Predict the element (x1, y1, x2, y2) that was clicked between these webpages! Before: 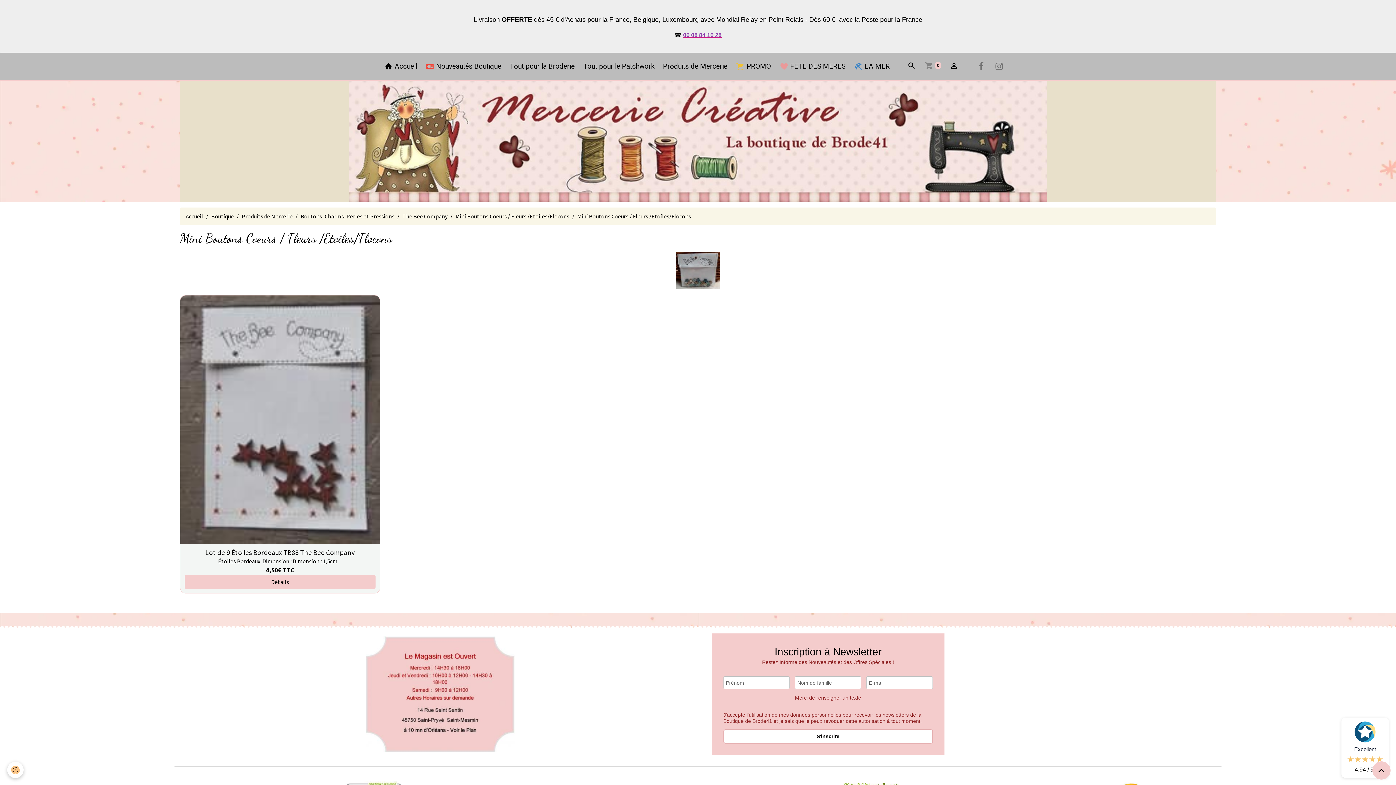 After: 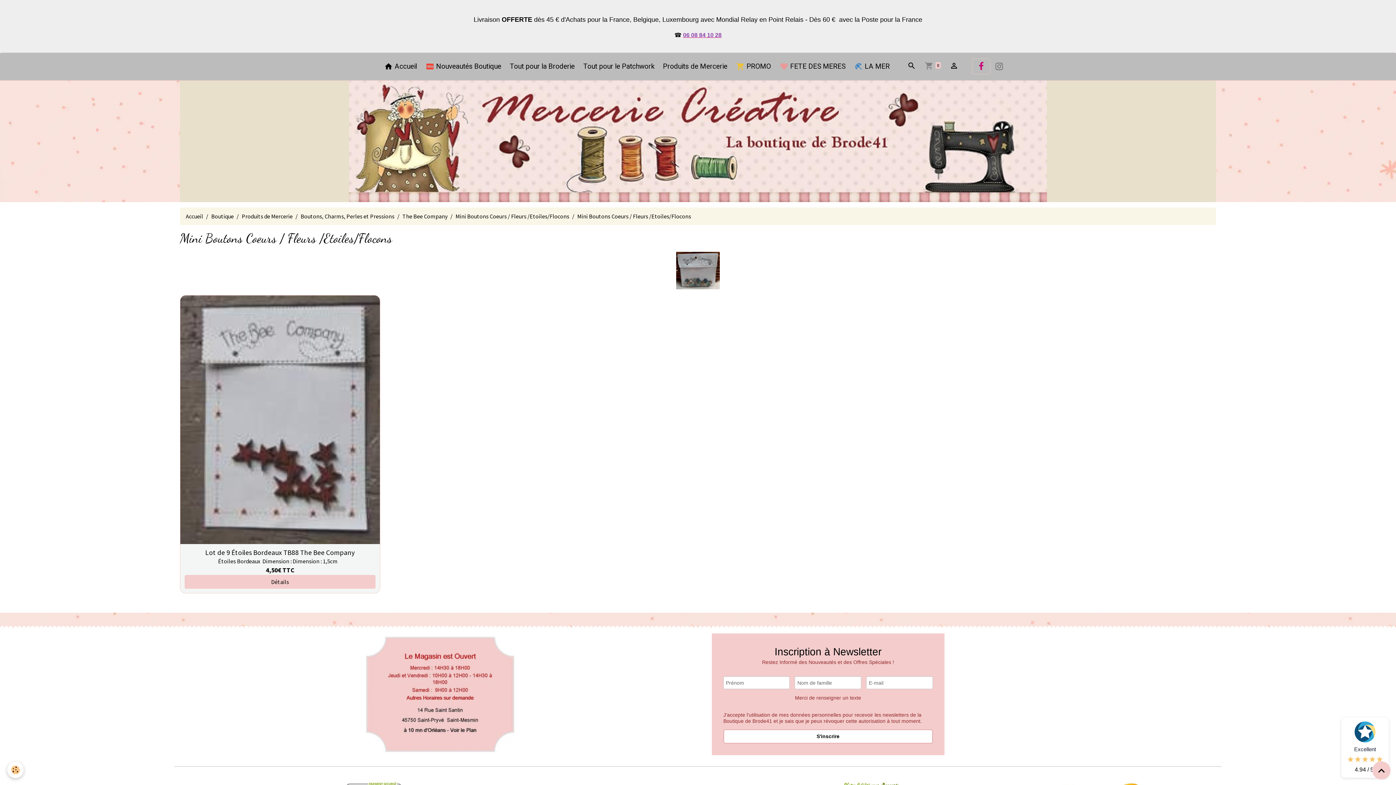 Action: bbox: (973, 59, 989, 73)